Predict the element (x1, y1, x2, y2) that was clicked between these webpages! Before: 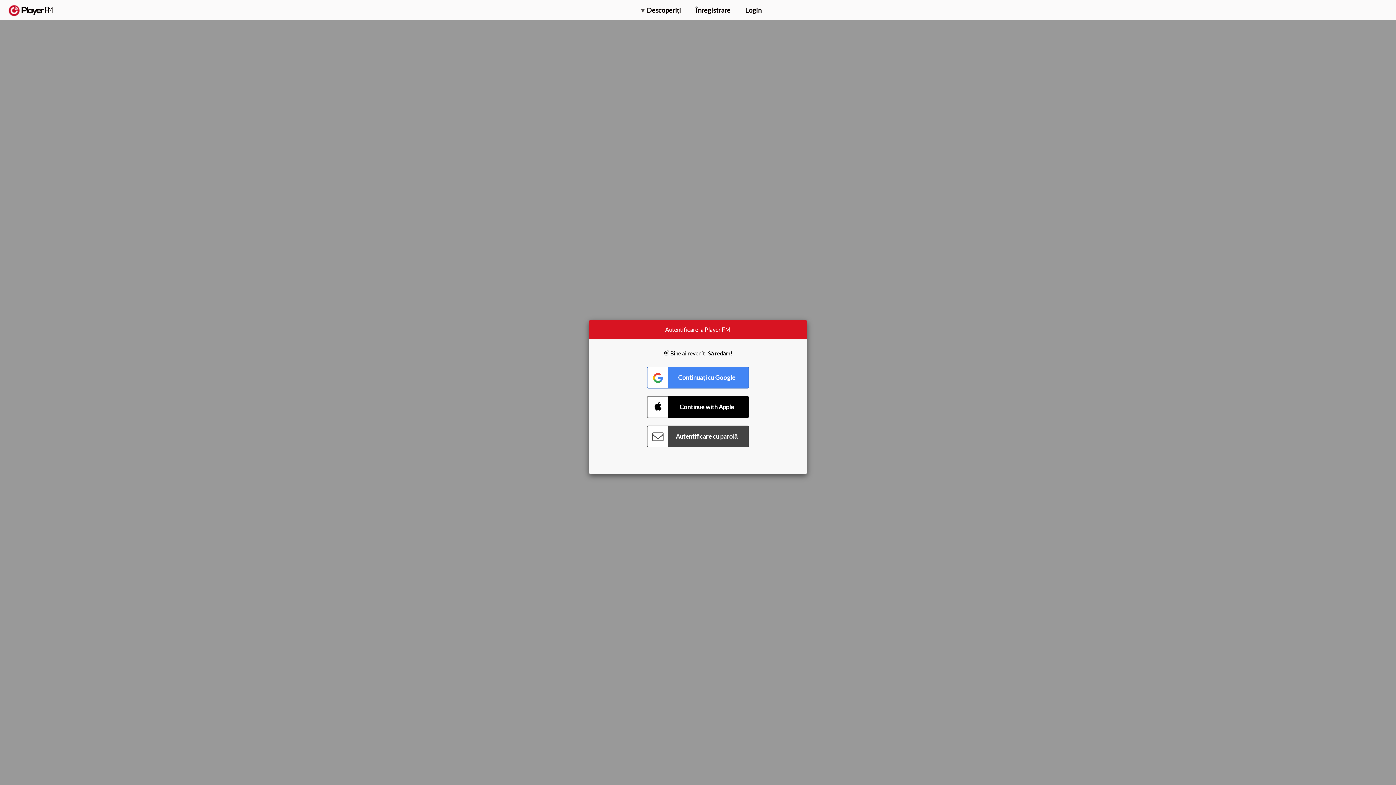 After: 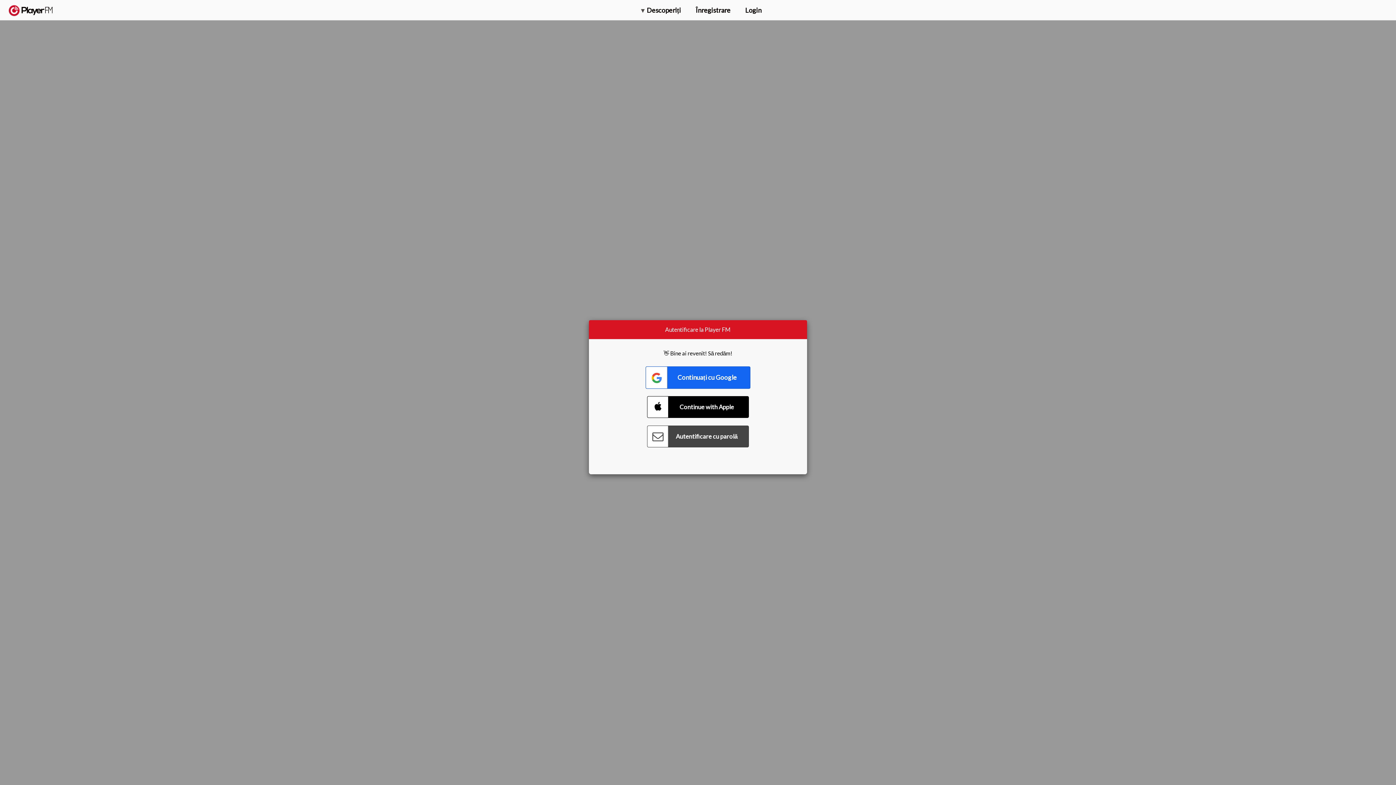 Action: label: Connect with Google bbox: (647, 366, 749, 388)